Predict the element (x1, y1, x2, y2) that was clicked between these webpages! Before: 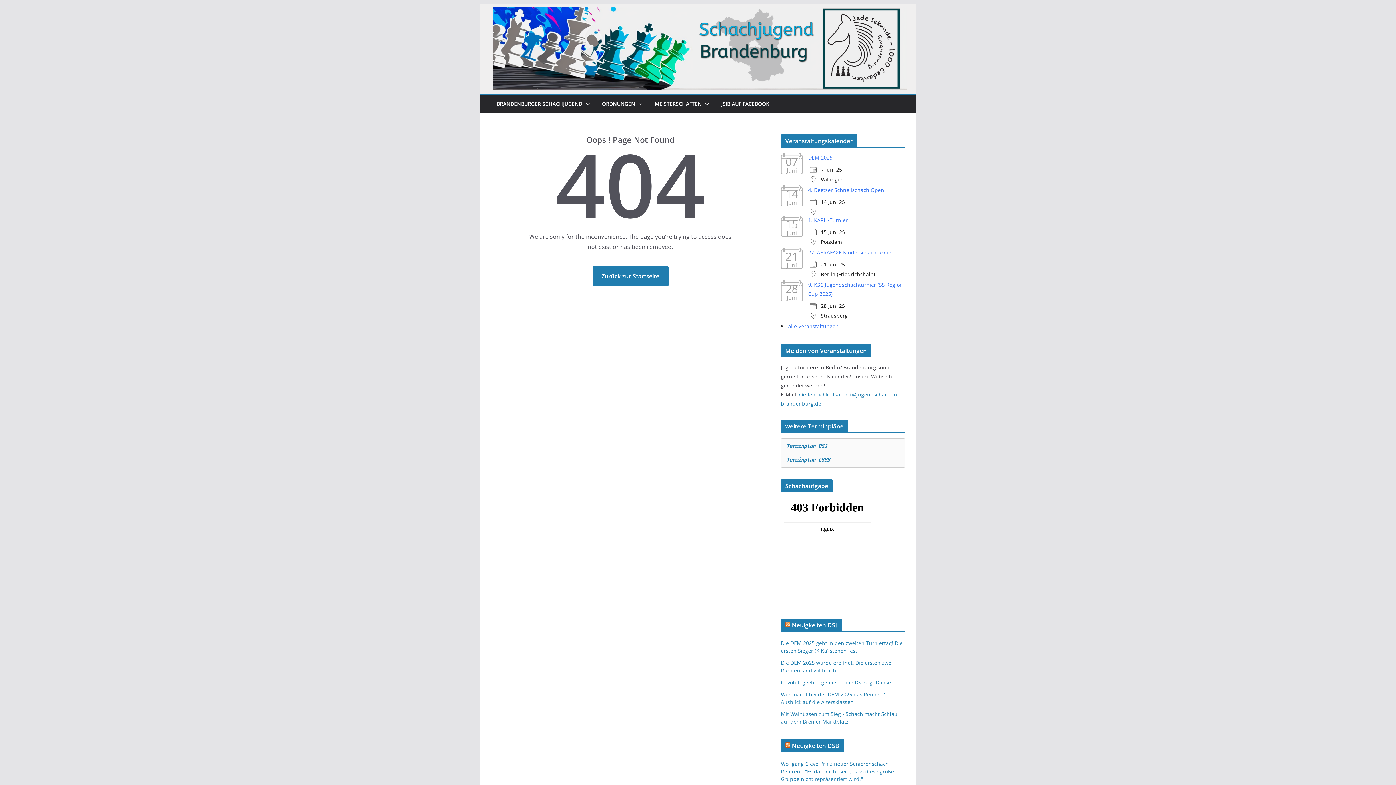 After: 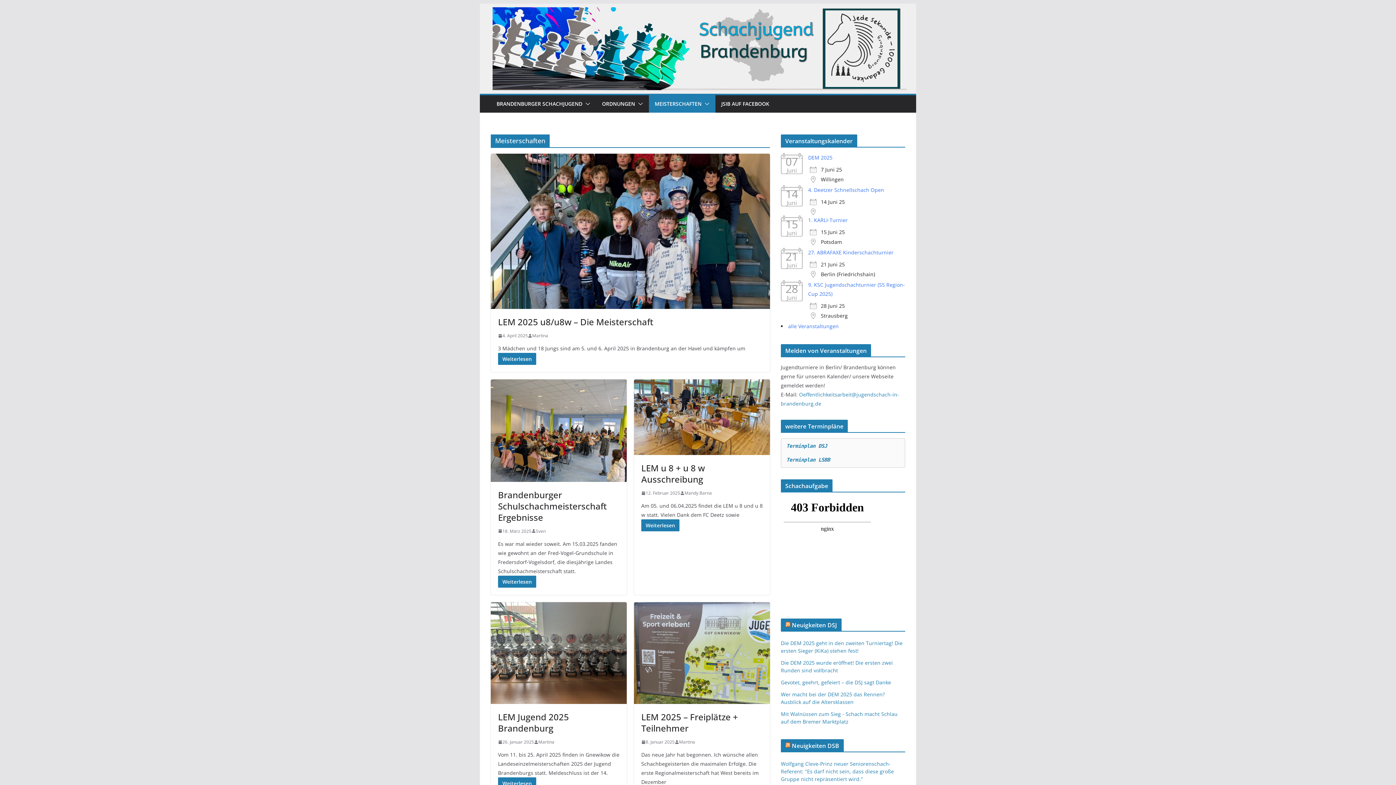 Action: bbox: (654, 98, 701, 109) label: MEISTERSCHAFTEN